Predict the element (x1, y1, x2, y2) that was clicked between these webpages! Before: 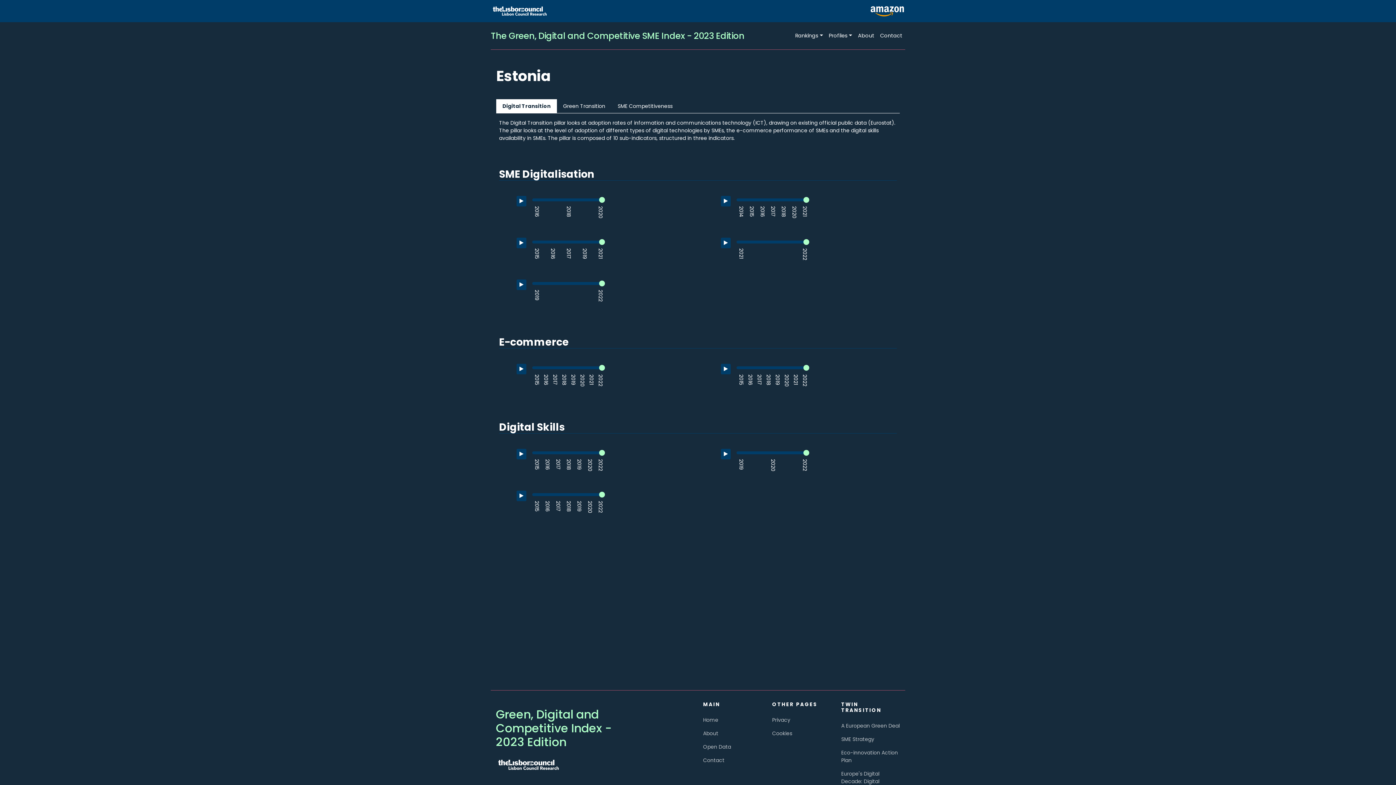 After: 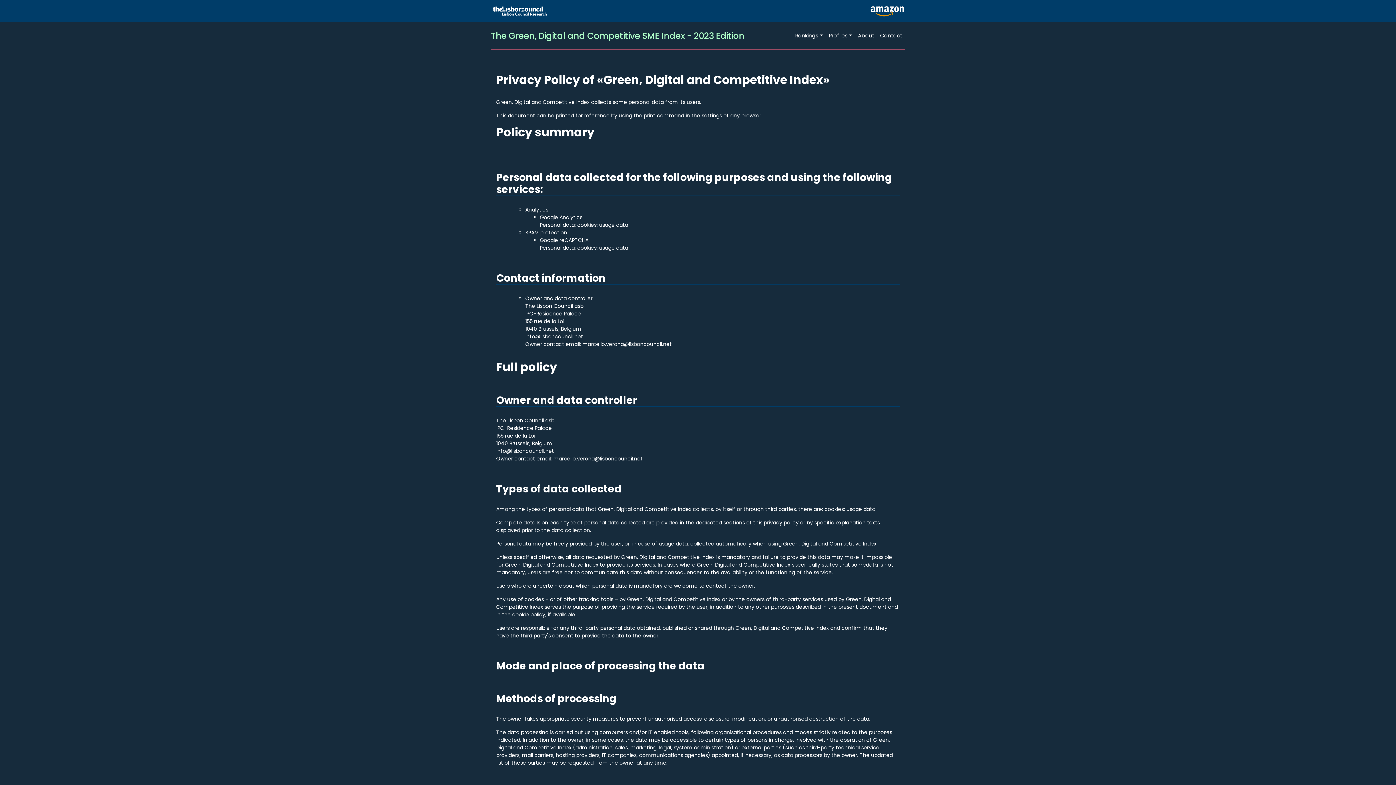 Action: label: Privacy bbox: (772, 716, 790, 724)